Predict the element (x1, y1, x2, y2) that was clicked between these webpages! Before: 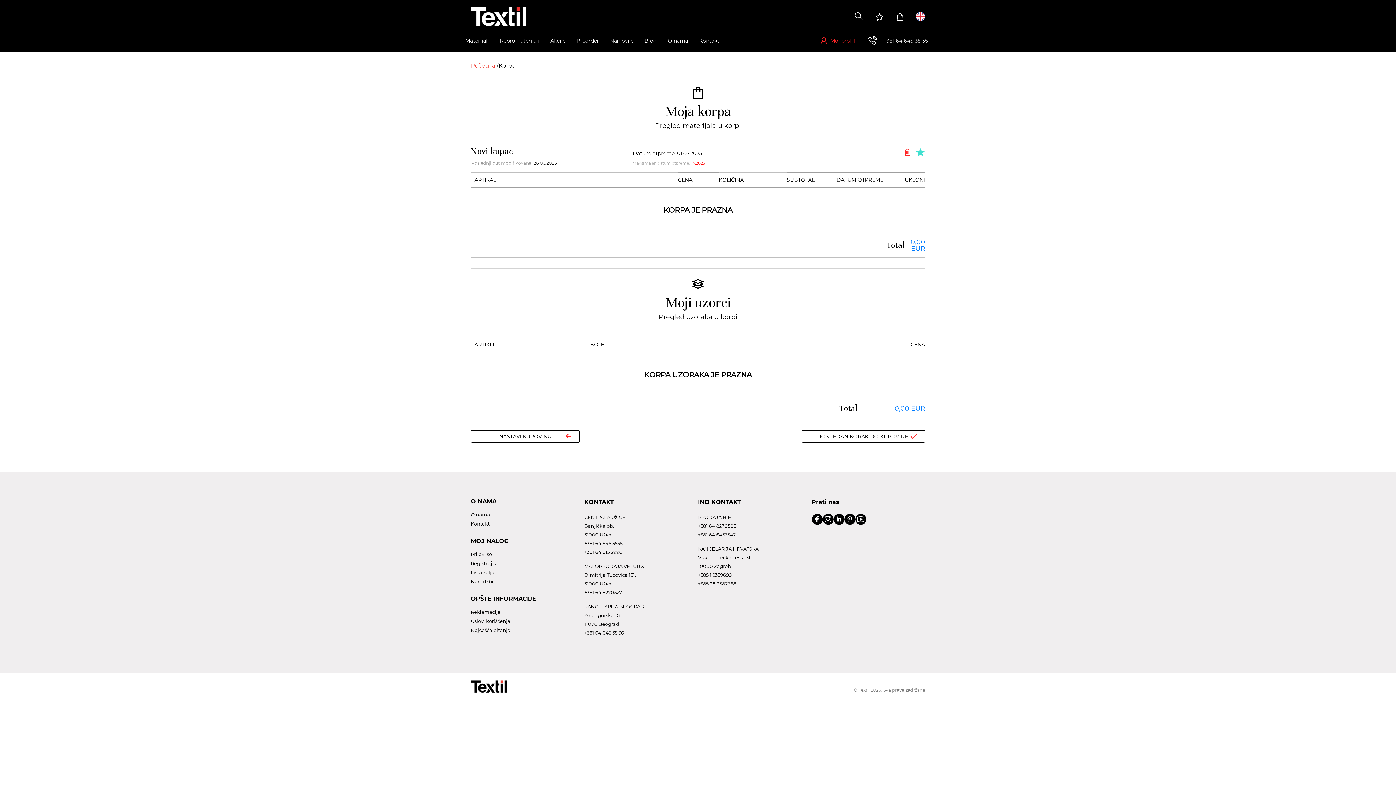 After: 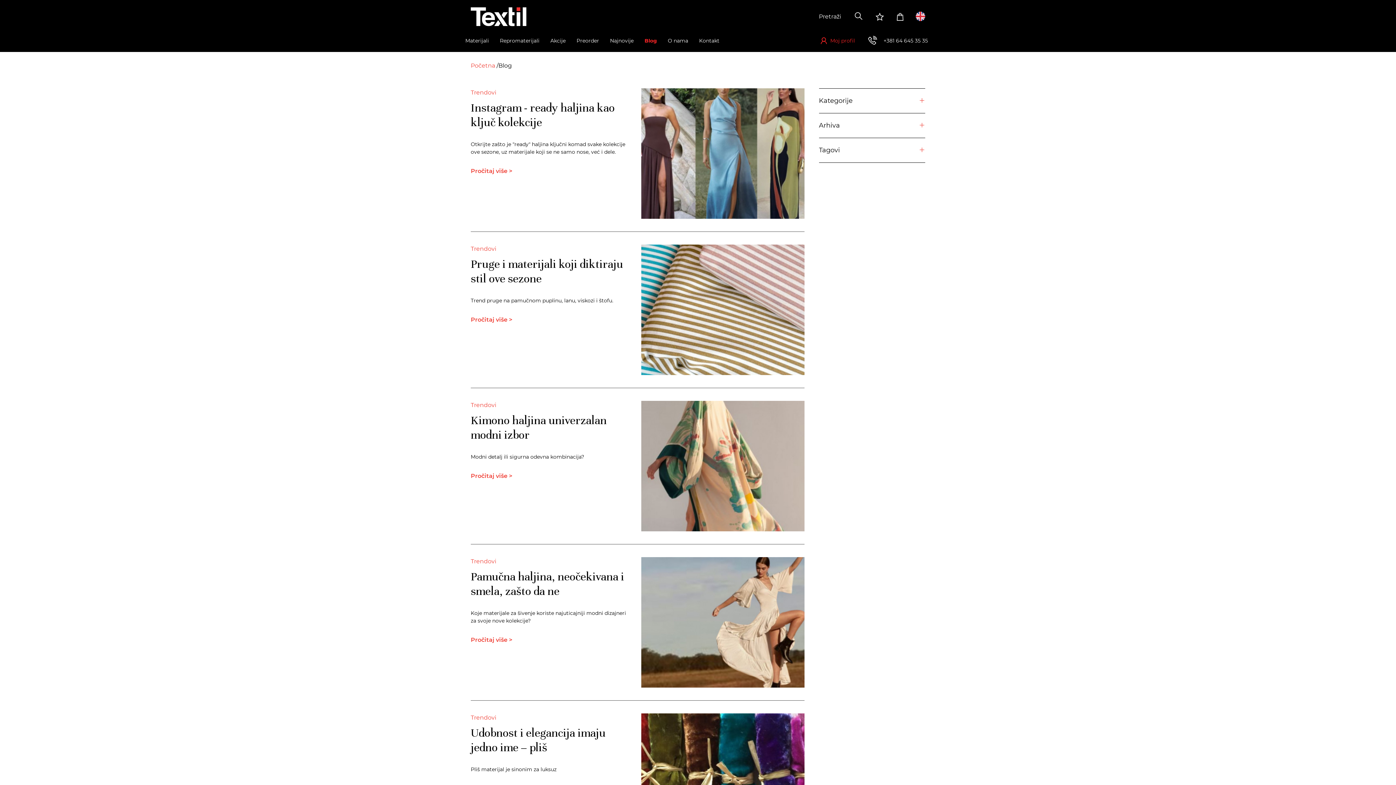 Action: bbox: (644, 29, 657, 51) label: Blog